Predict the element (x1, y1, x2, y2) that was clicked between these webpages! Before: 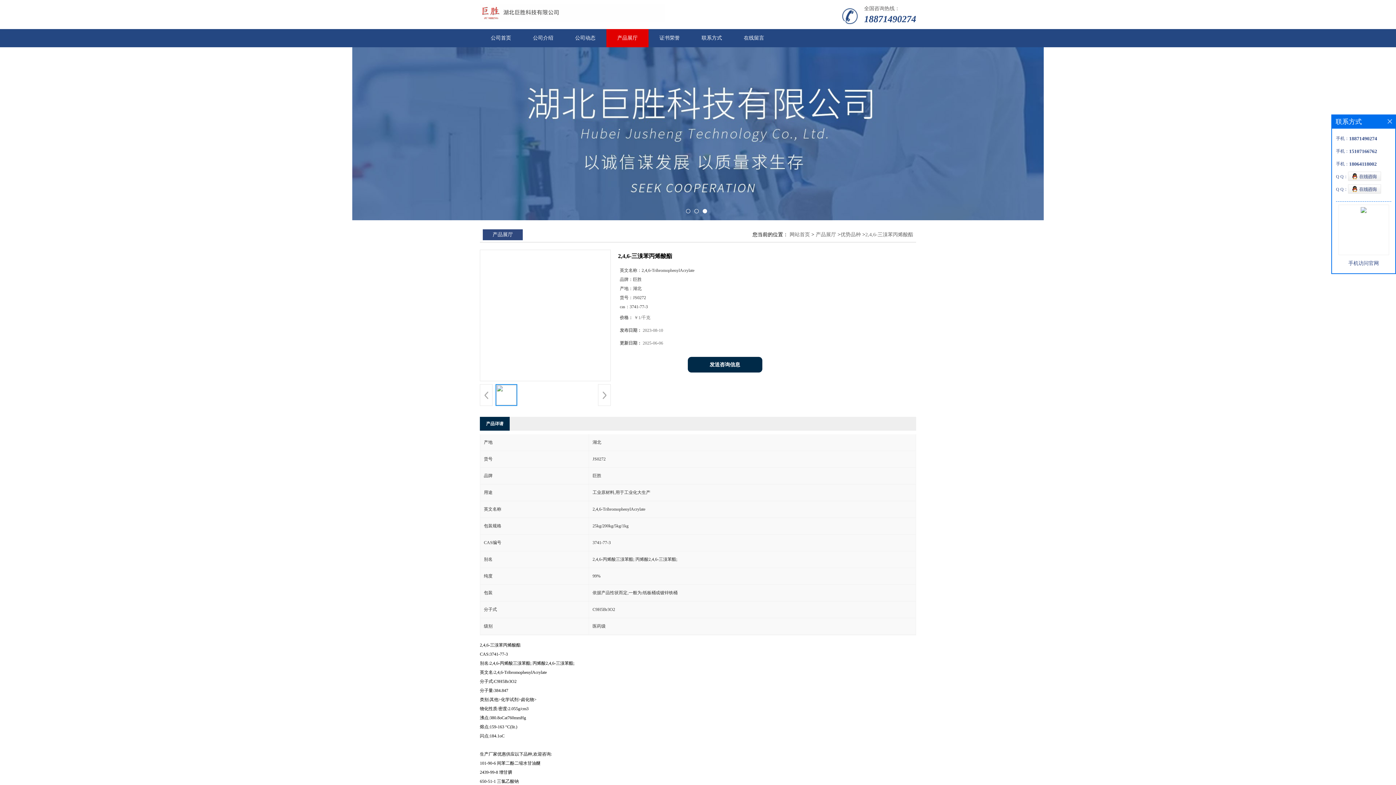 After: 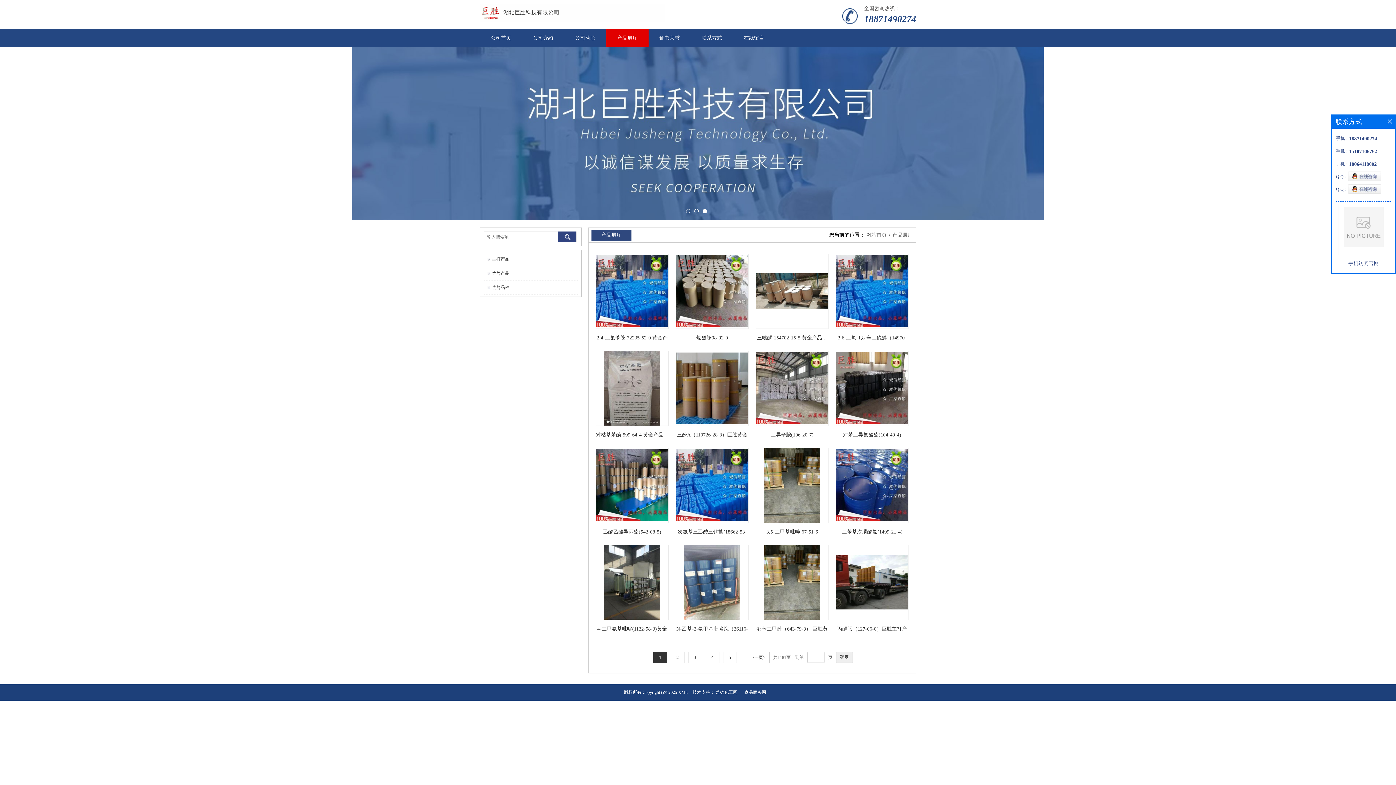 Action: label: 产品展厅 bbox: (816, 232, 836, 237)